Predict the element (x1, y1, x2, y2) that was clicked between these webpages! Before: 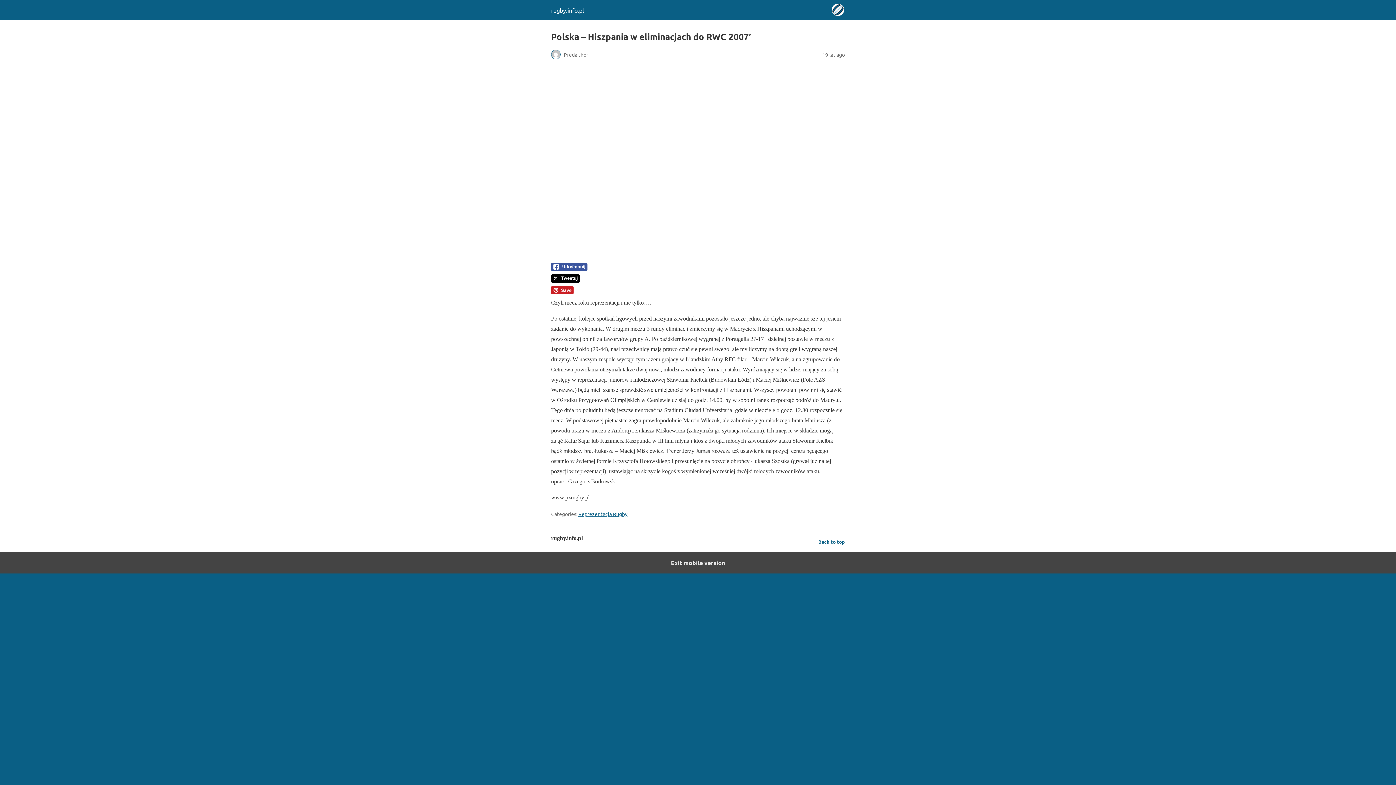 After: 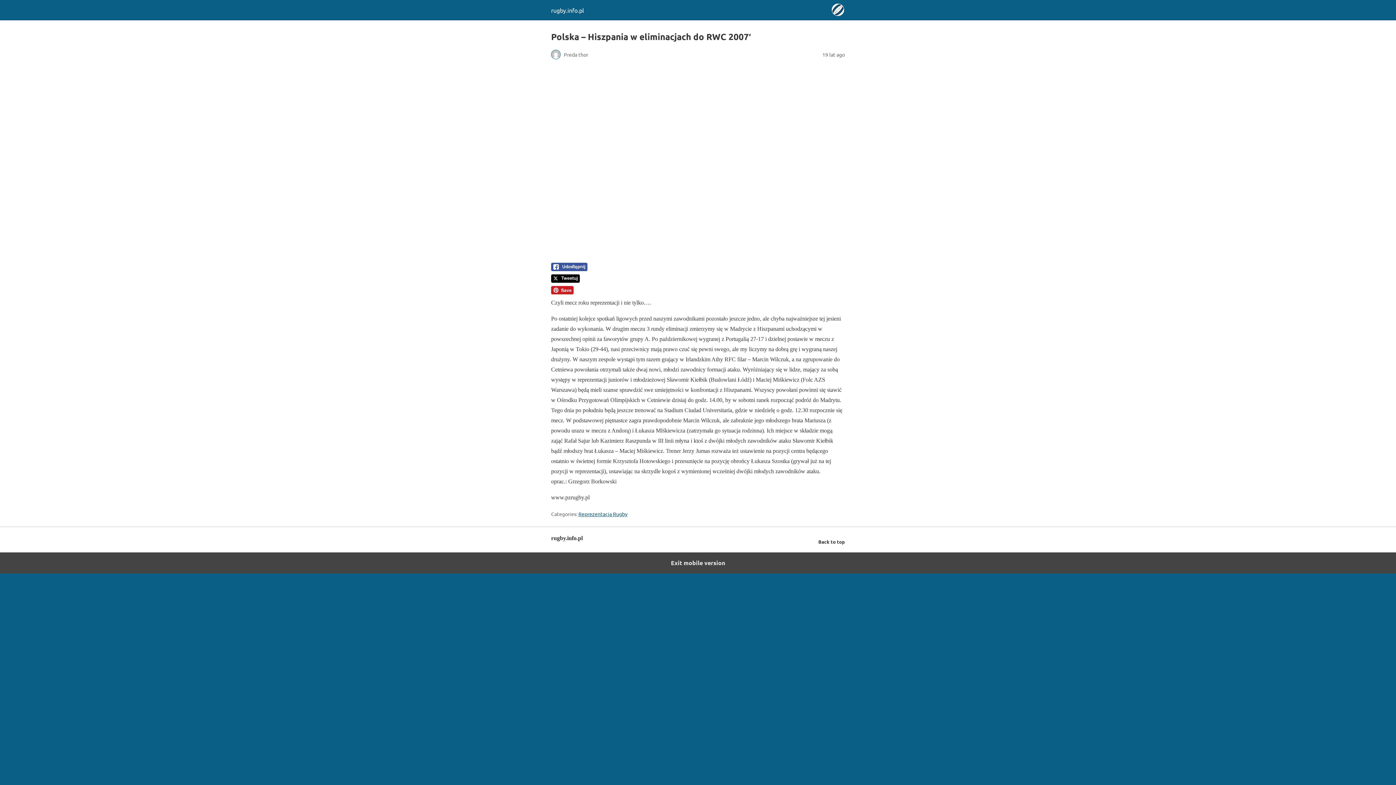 Action: label: Back to top bbox: (818, 537, 845, 546)